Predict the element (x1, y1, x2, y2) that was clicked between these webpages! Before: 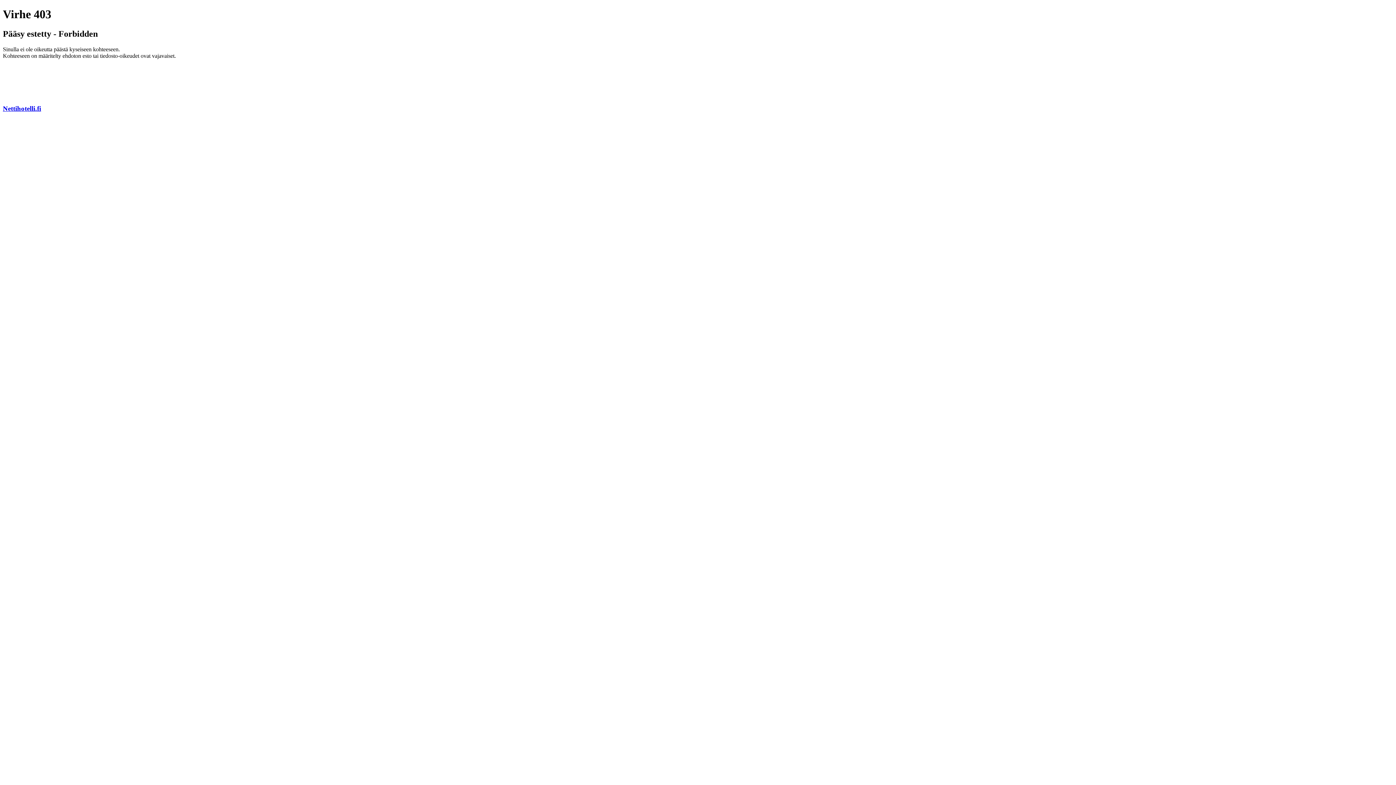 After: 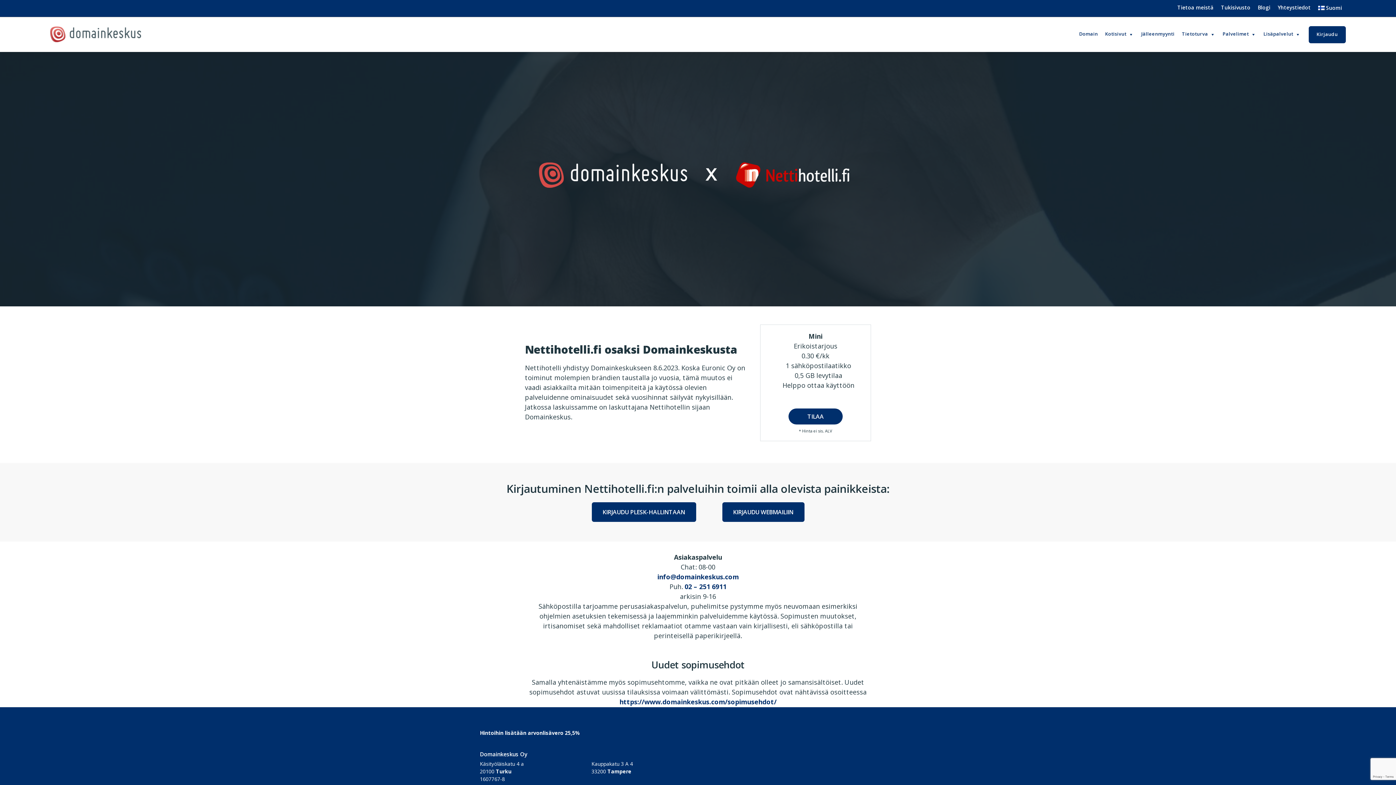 Action: bbox: (2, 104, 41, 112) label: Nettihotelli.fi